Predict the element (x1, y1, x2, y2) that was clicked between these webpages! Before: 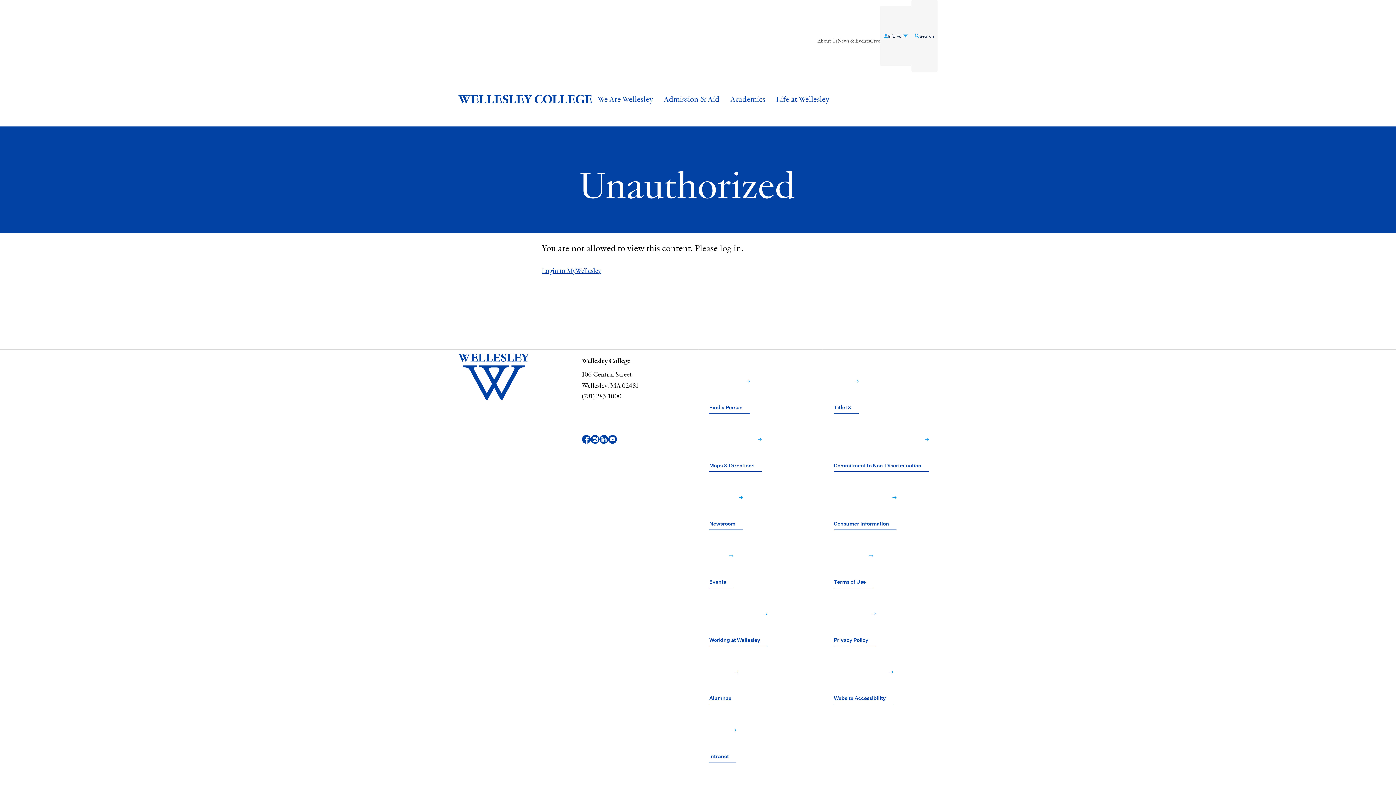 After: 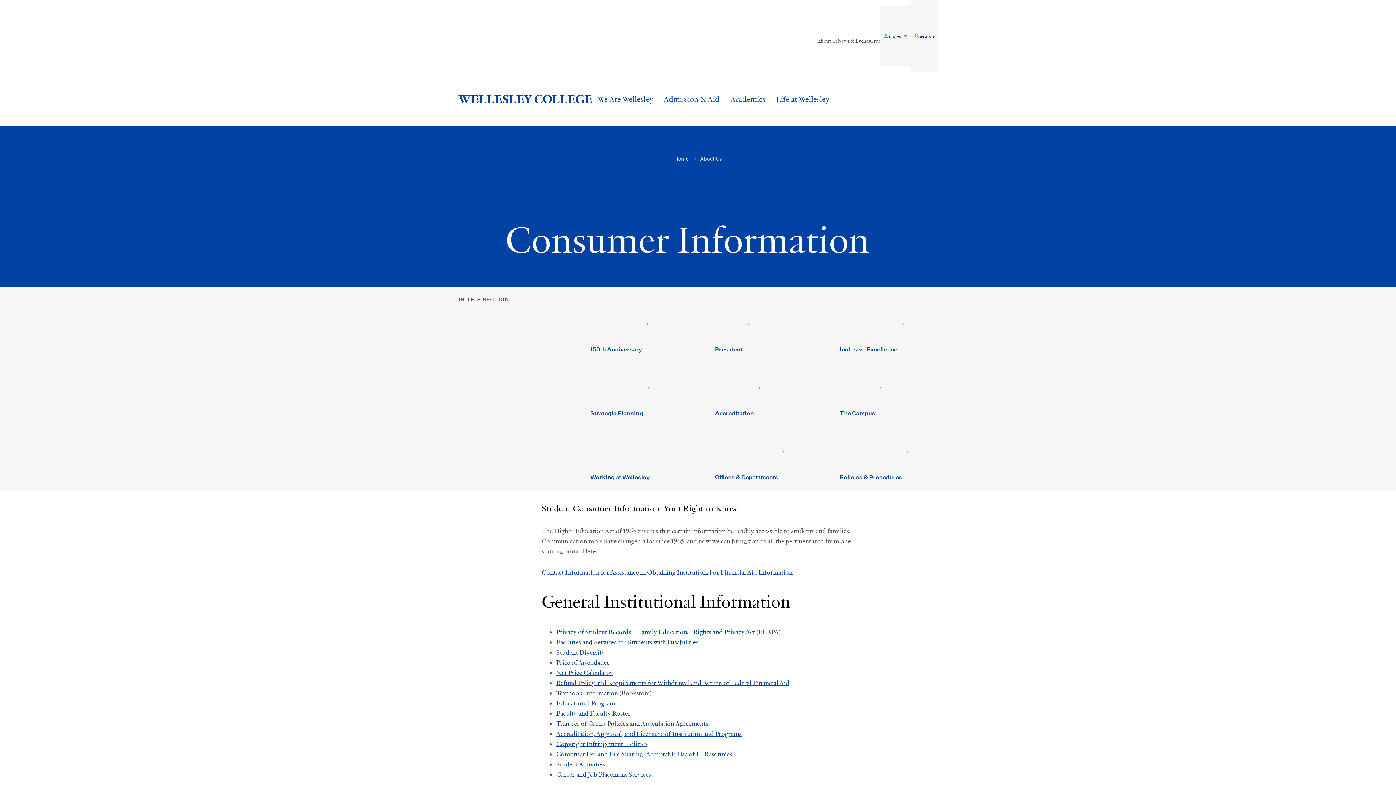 Action: bbox: (834, 471, 896, 529) label: Consumer Information﻿ 